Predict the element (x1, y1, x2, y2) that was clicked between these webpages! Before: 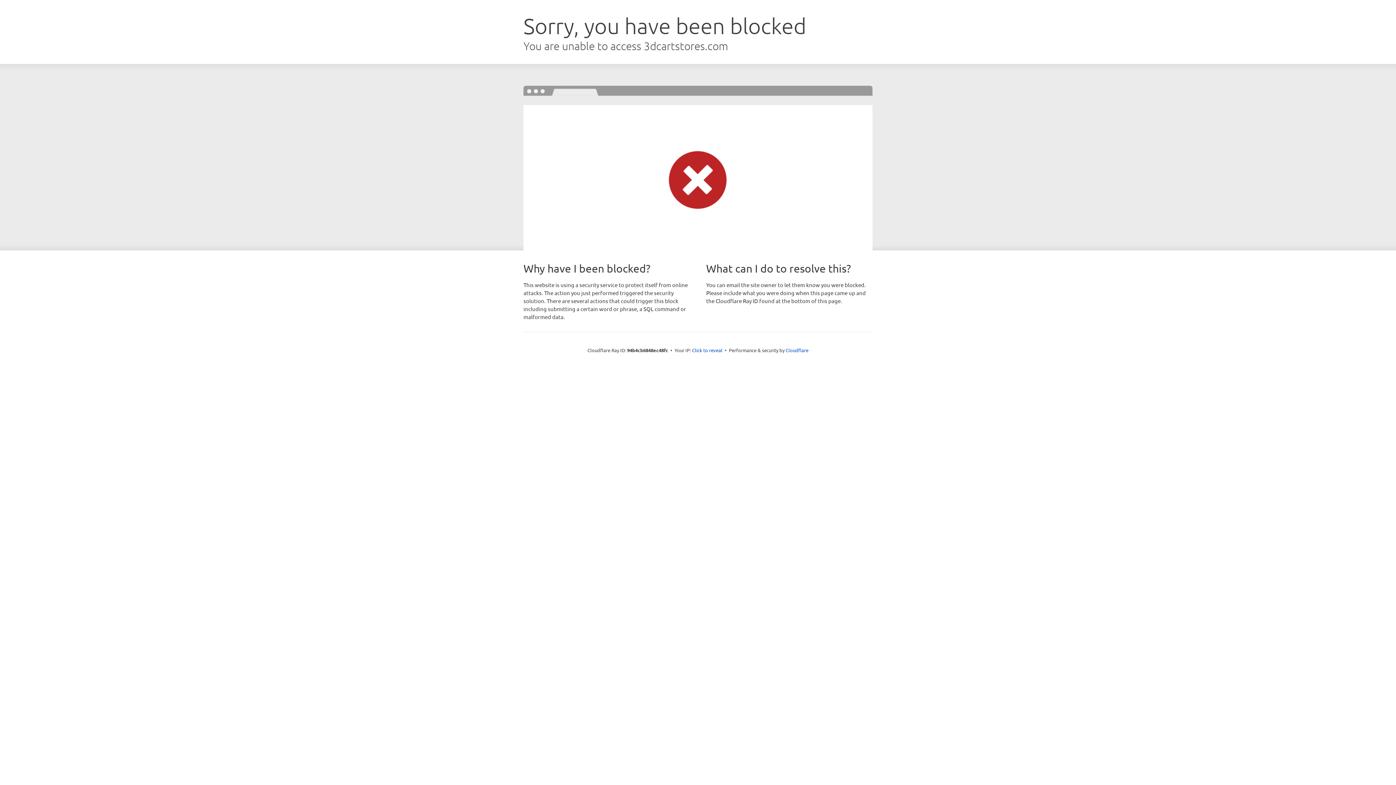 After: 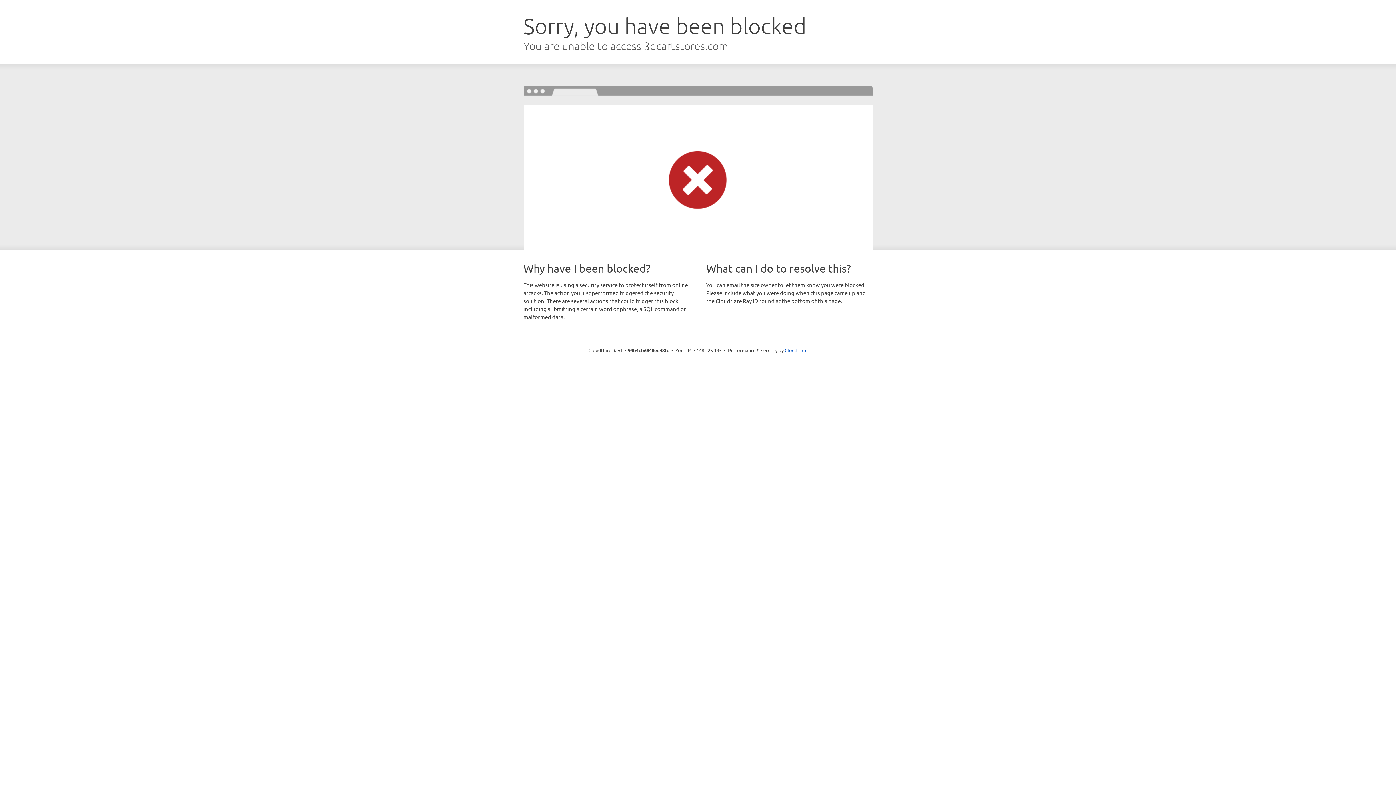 Action: bbox: (692, 346, 722, 353) label: Click to reveal